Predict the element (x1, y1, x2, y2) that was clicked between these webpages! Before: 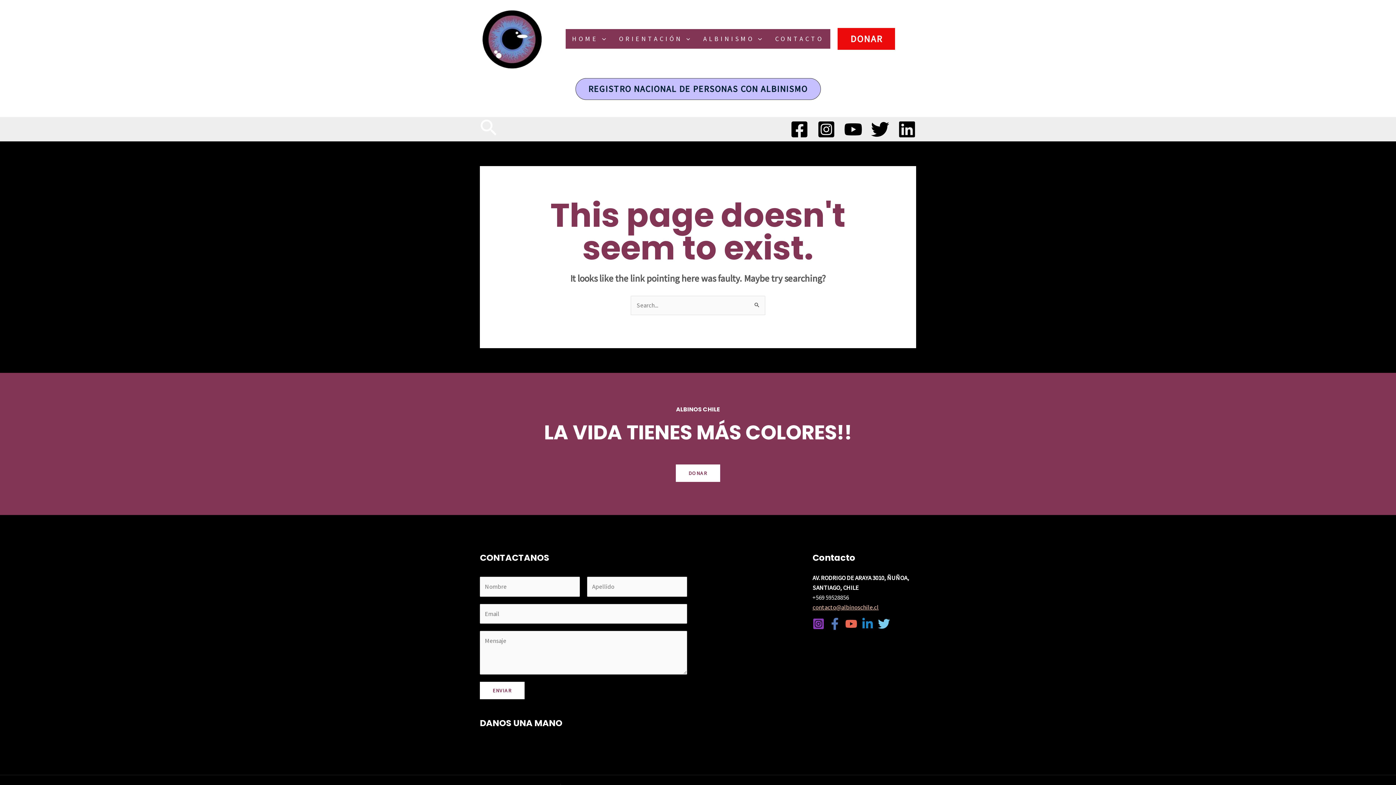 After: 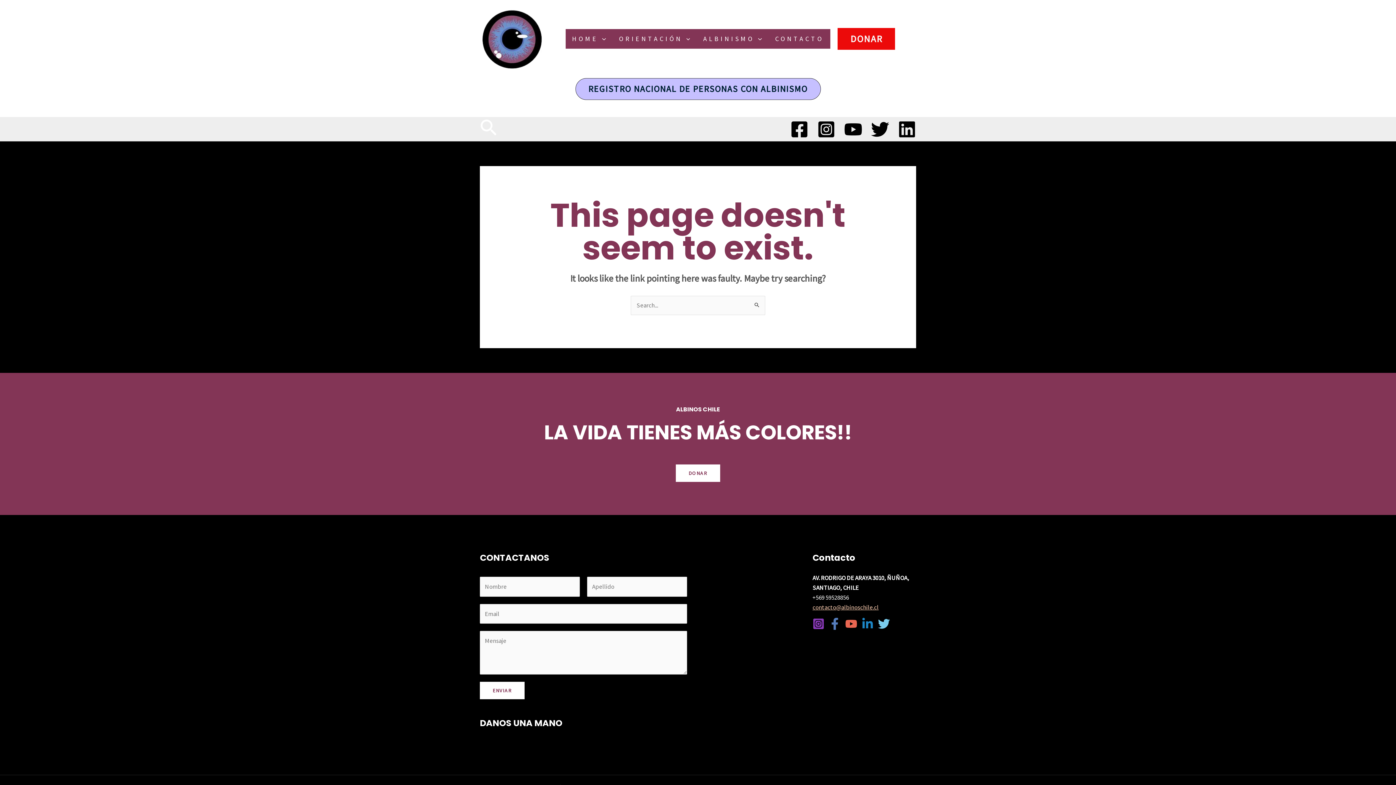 Action: bbox: (898, 120, 916, 138) label: Linkedin